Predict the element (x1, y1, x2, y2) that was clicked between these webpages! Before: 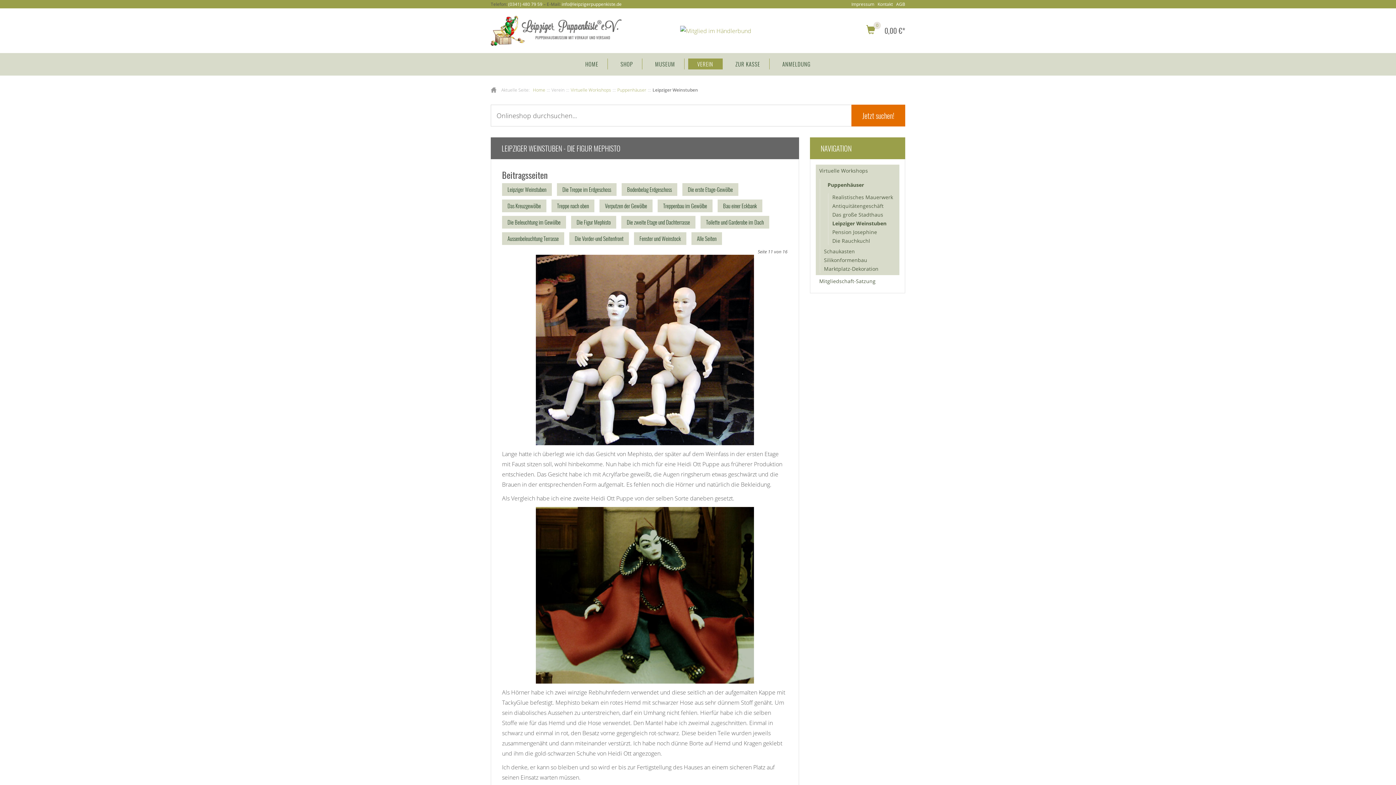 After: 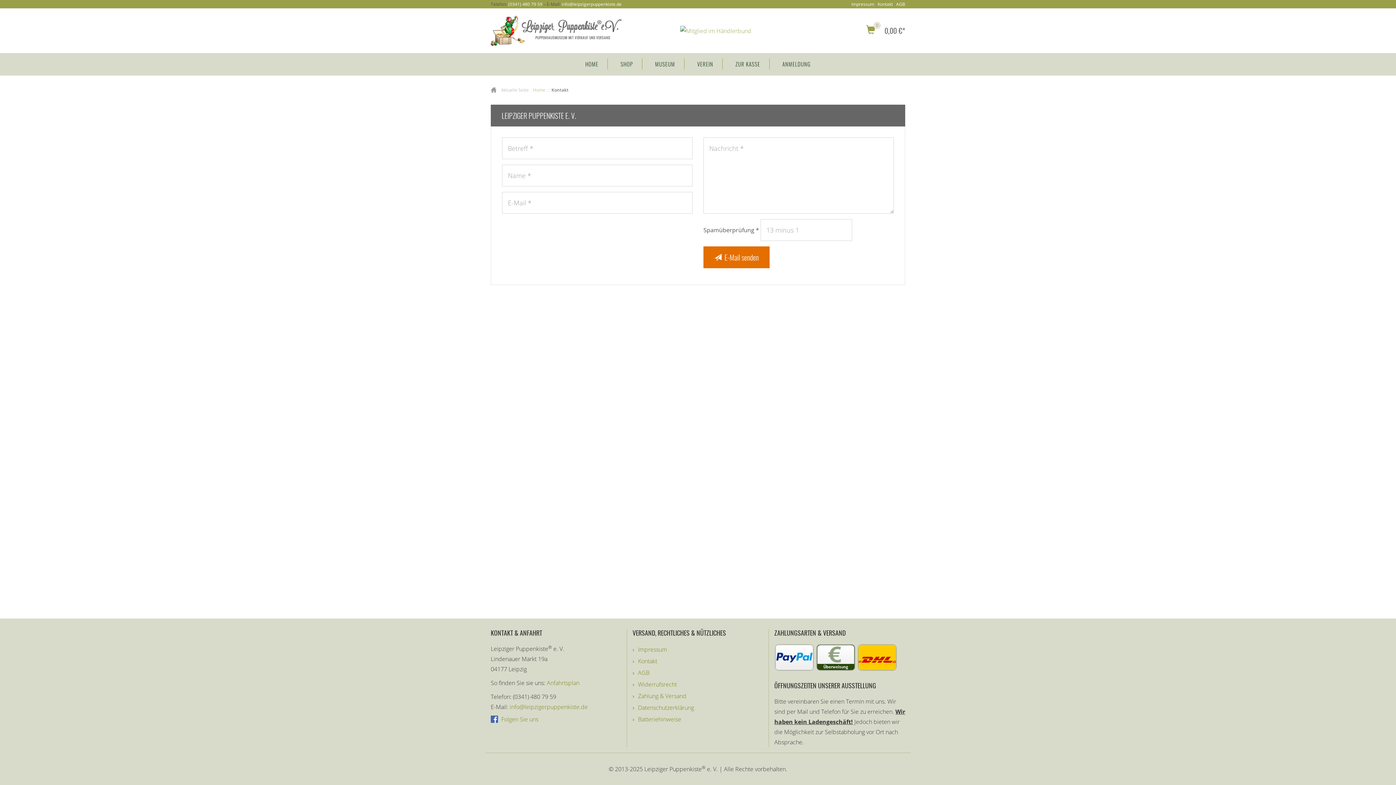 Action: label: Kontakt bbox: (877, 1, 893, 7)